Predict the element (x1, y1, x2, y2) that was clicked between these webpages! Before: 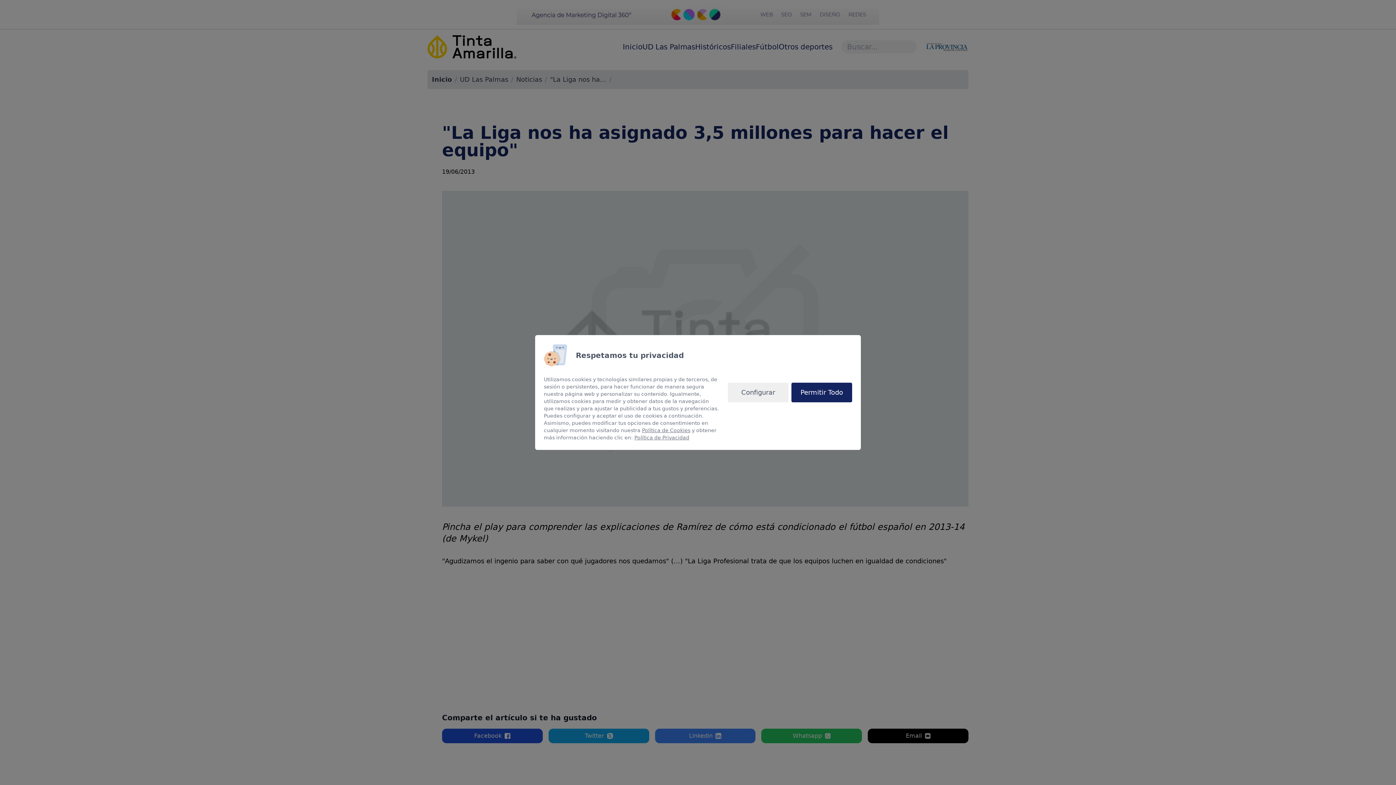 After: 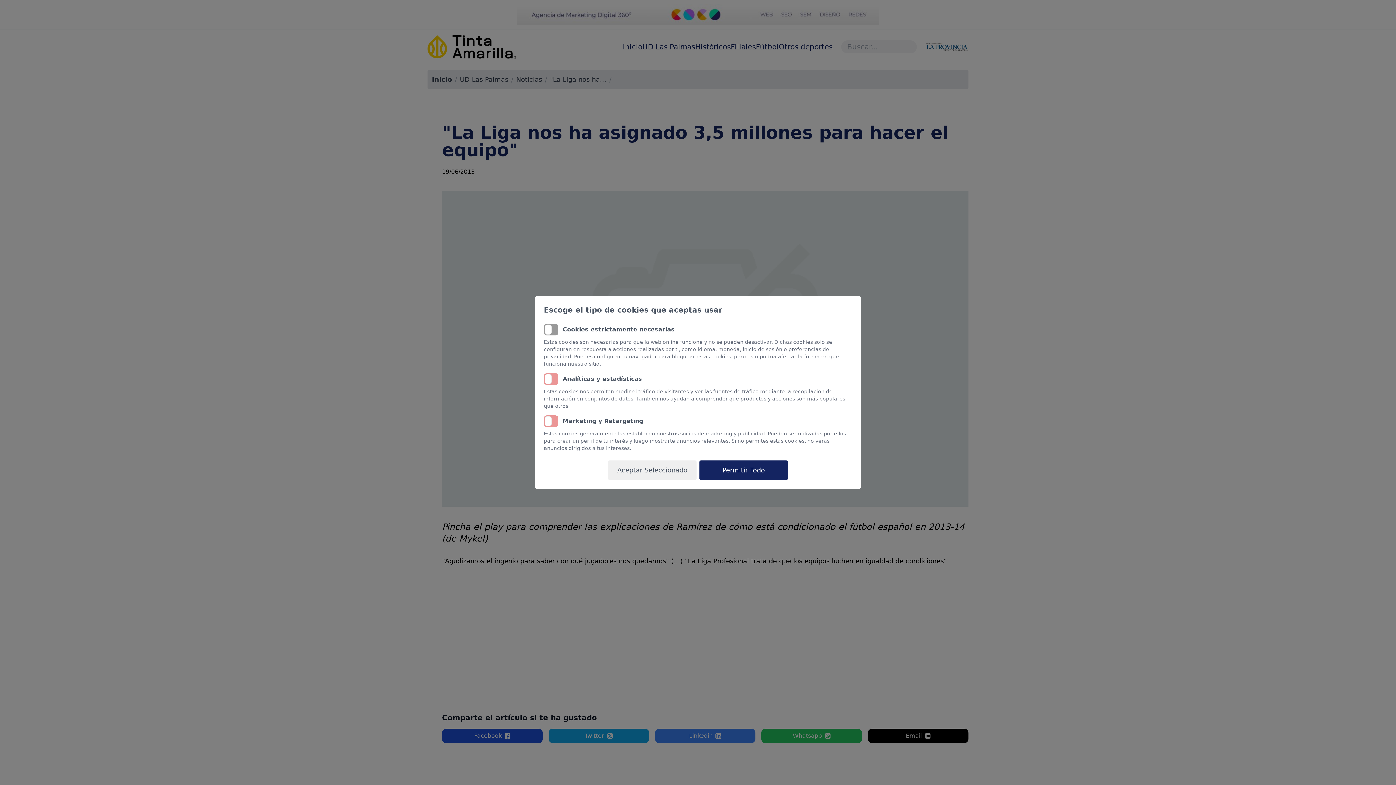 Action: label: Configurar bbox: (728, 382, 788, 402)